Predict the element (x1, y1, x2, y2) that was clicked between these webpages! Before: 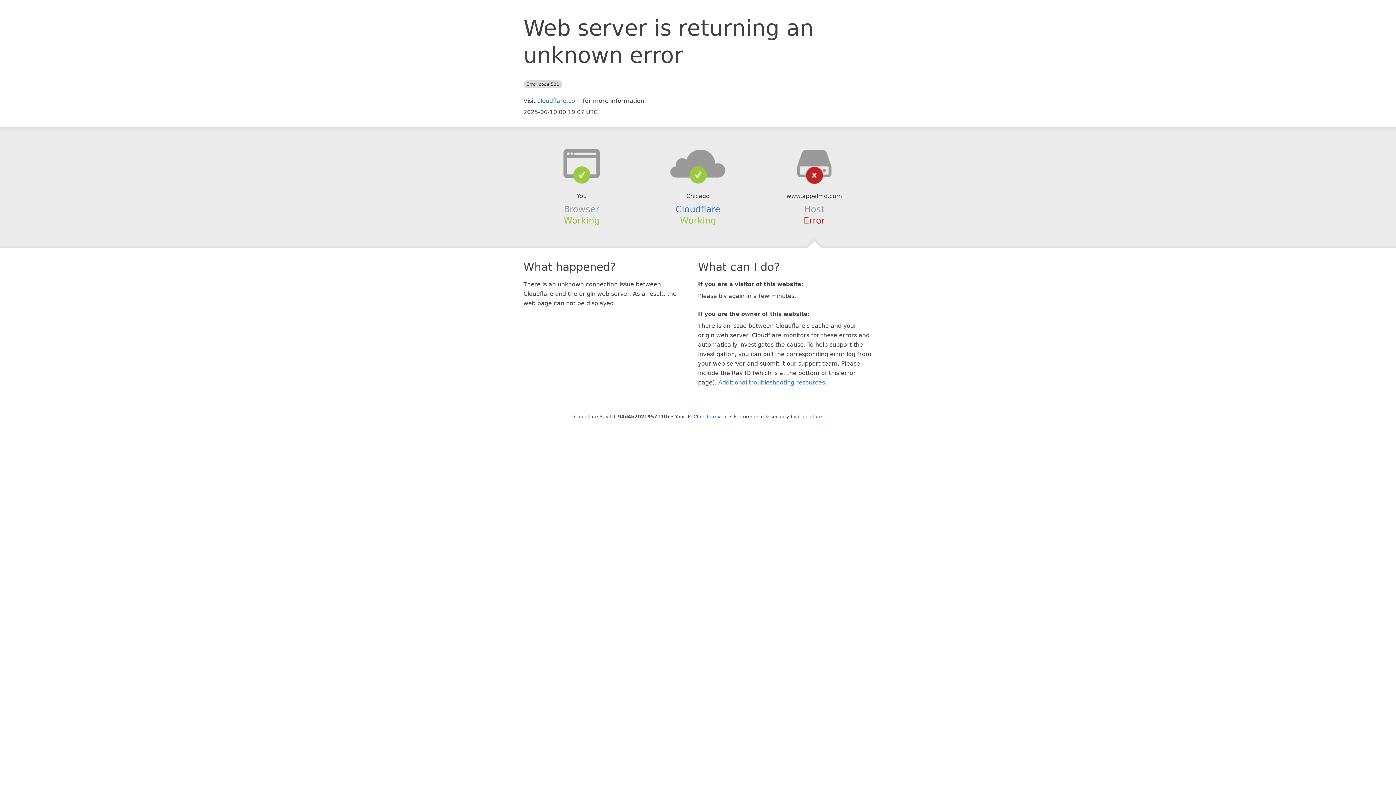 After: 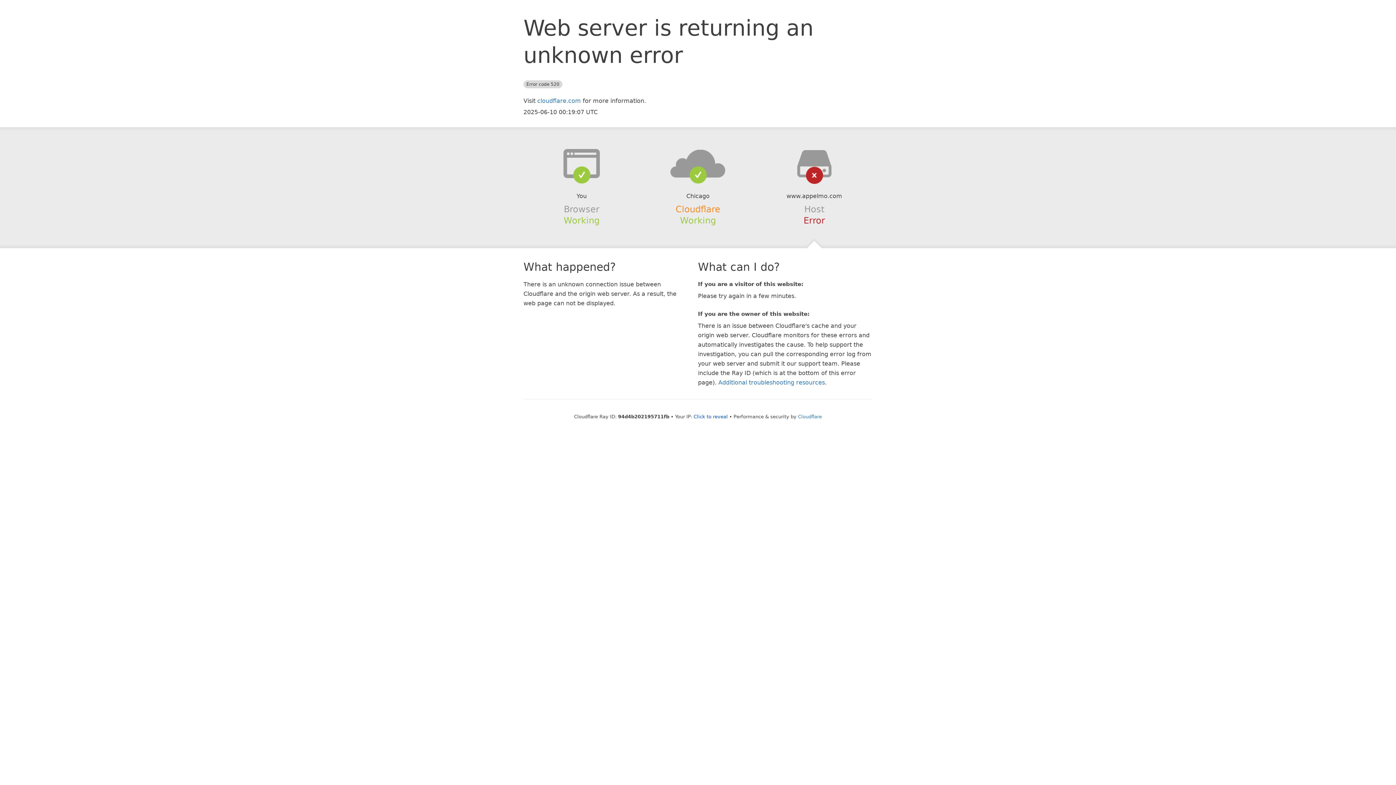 Action: label: Cloudflare bbox: (675, 204, 720, 214)